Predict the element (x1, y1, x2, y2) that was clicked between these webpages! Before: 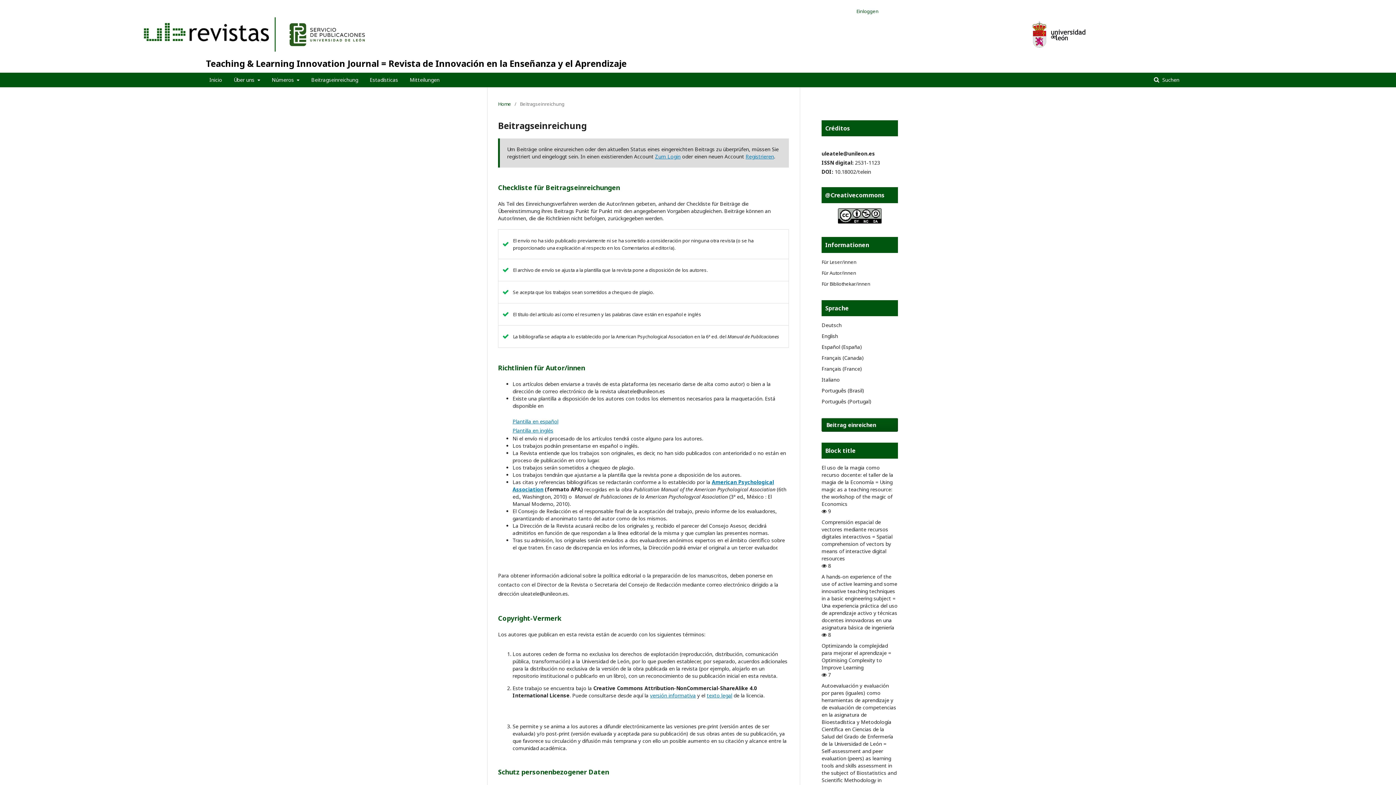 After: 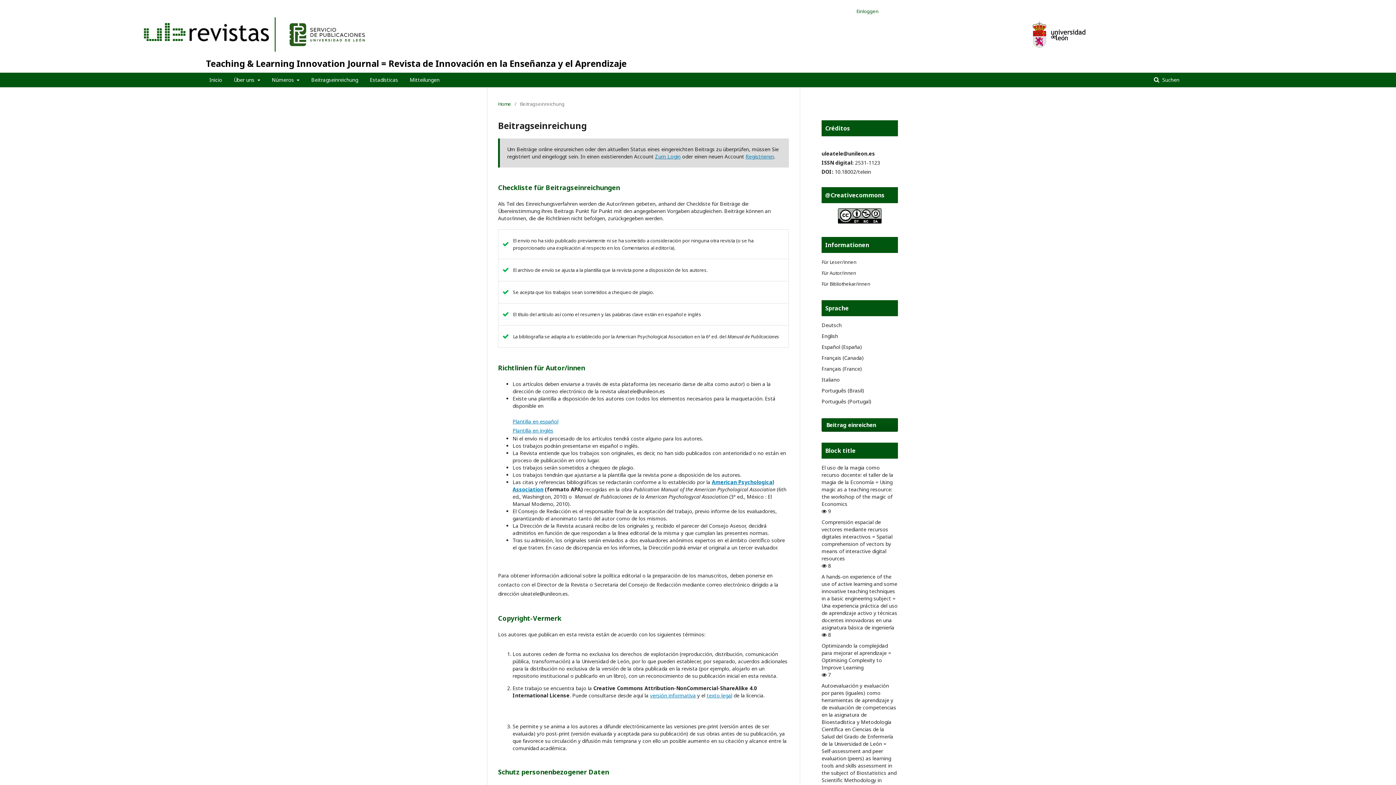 Action: bbox: (838, 218, 881, 225)